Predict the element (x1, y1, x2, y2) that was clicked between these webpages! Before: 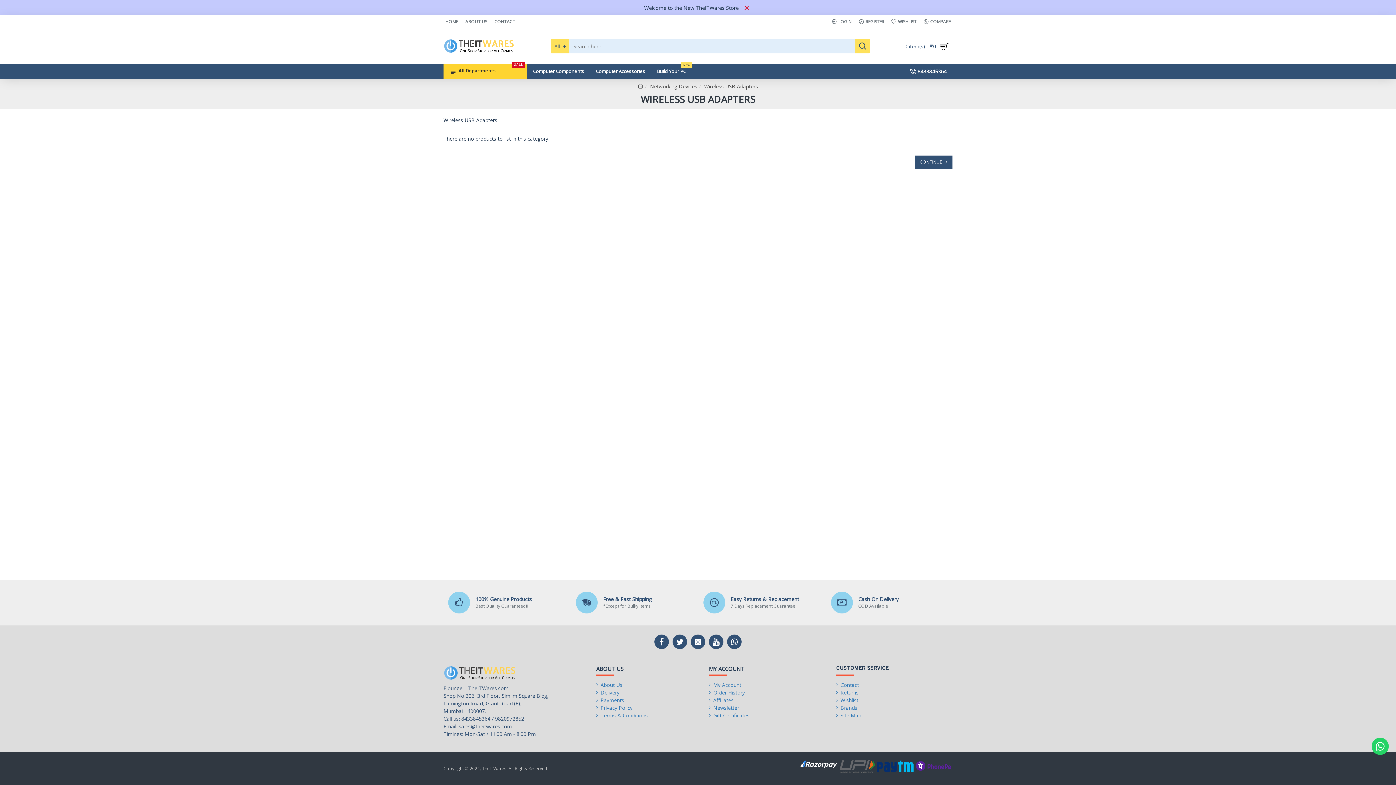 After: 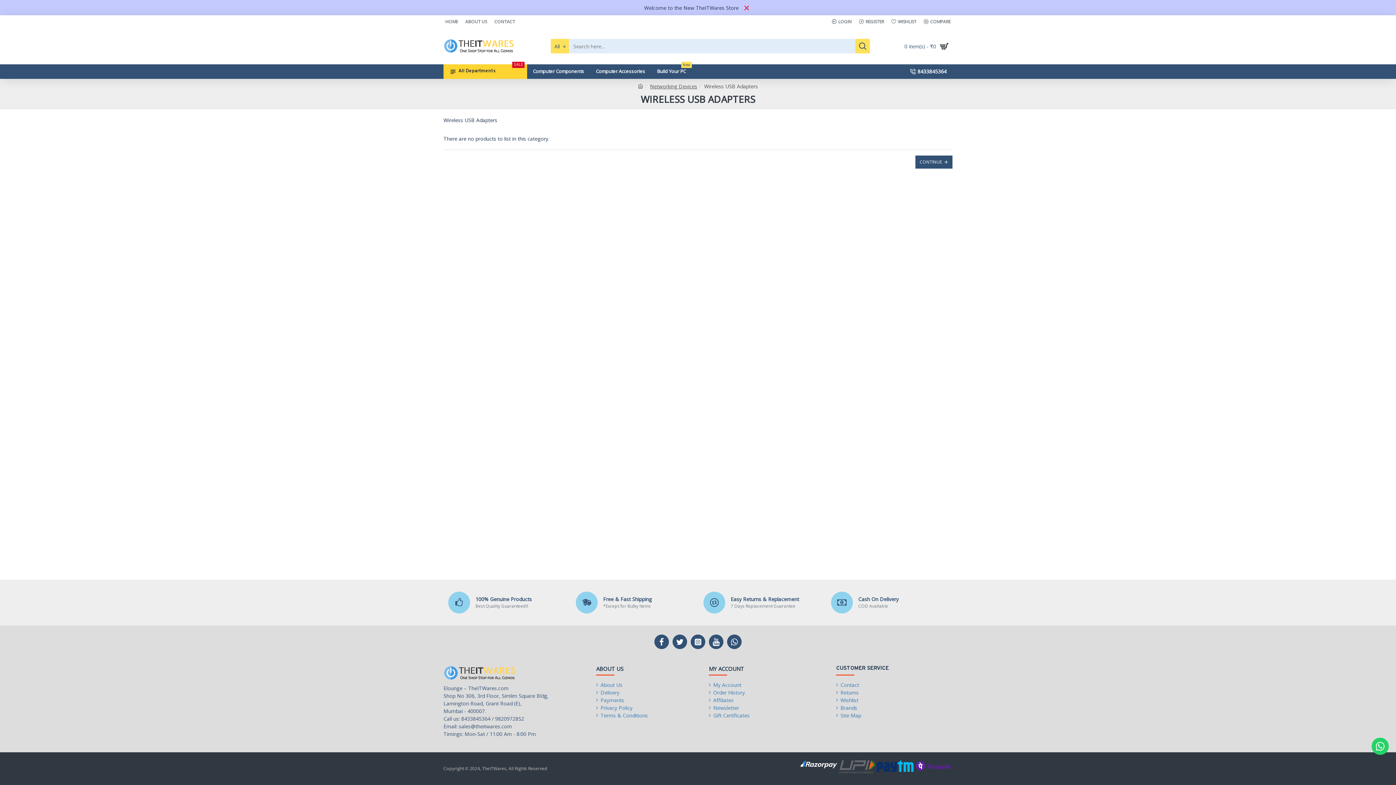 Action: label: Copyright © 2024, TheITWares, All Rights Reserved bbox: (443, 765, 547, 772)